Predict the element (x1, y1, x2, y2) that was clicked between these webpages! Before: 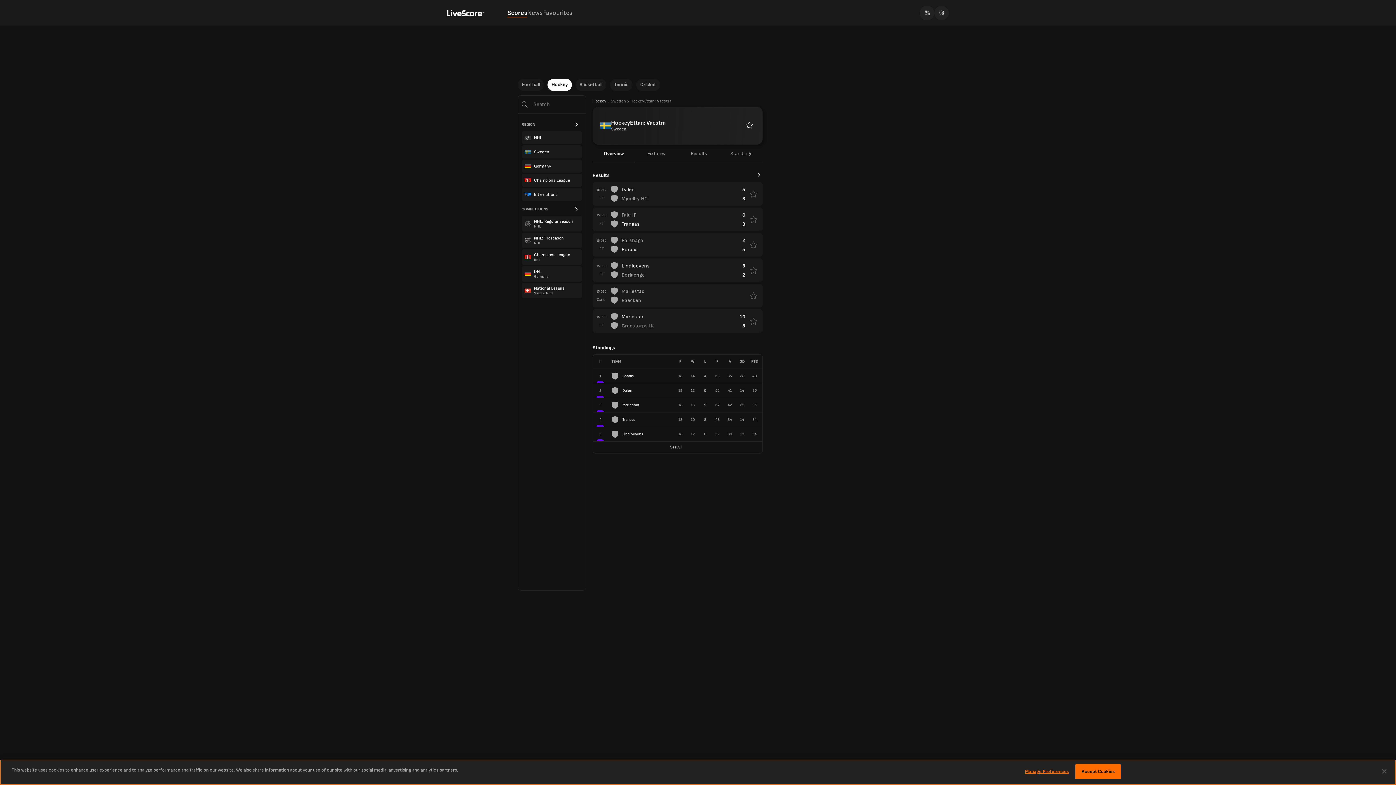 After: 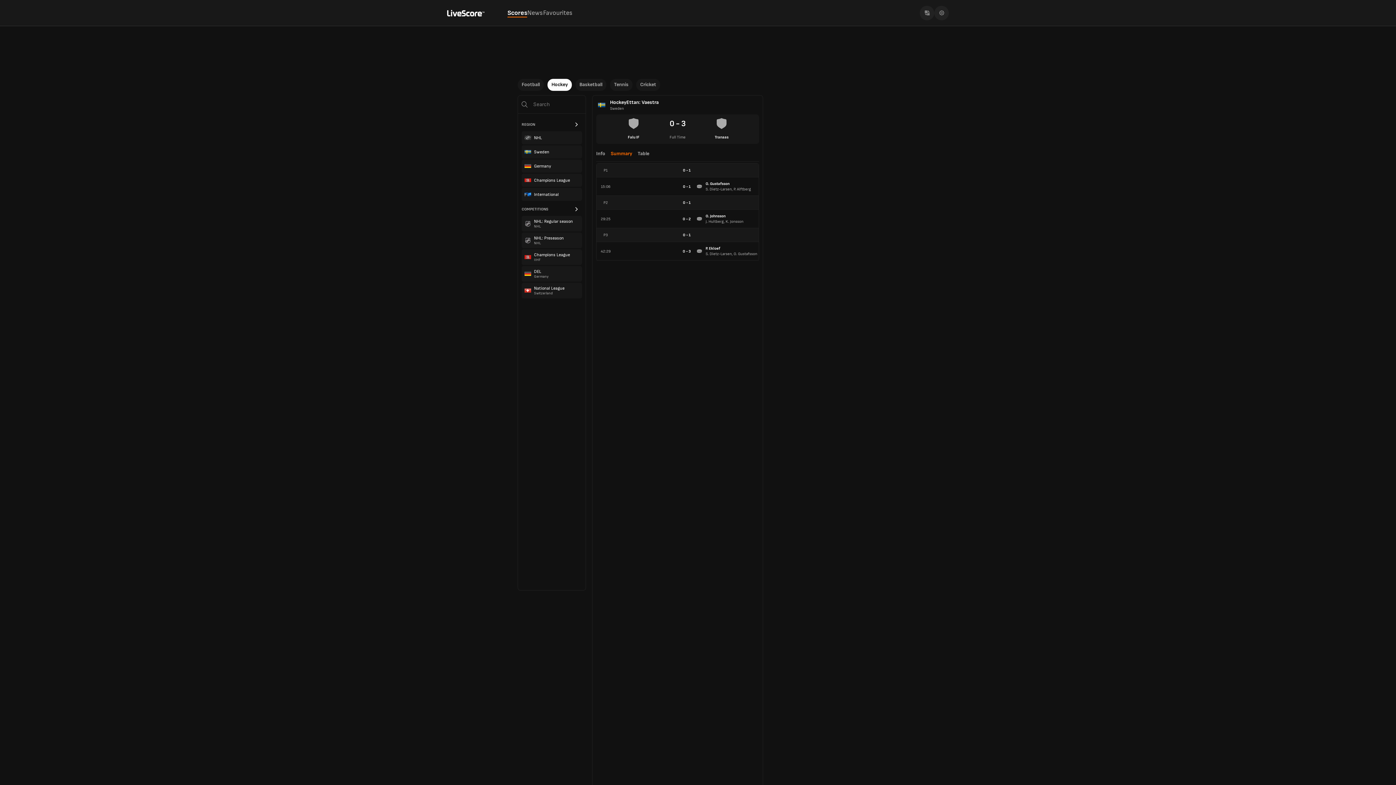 Action: label: 15 DEC
FT
Falu IF
Tranaas
0
3 bbox: (592, 207, 762, 231)